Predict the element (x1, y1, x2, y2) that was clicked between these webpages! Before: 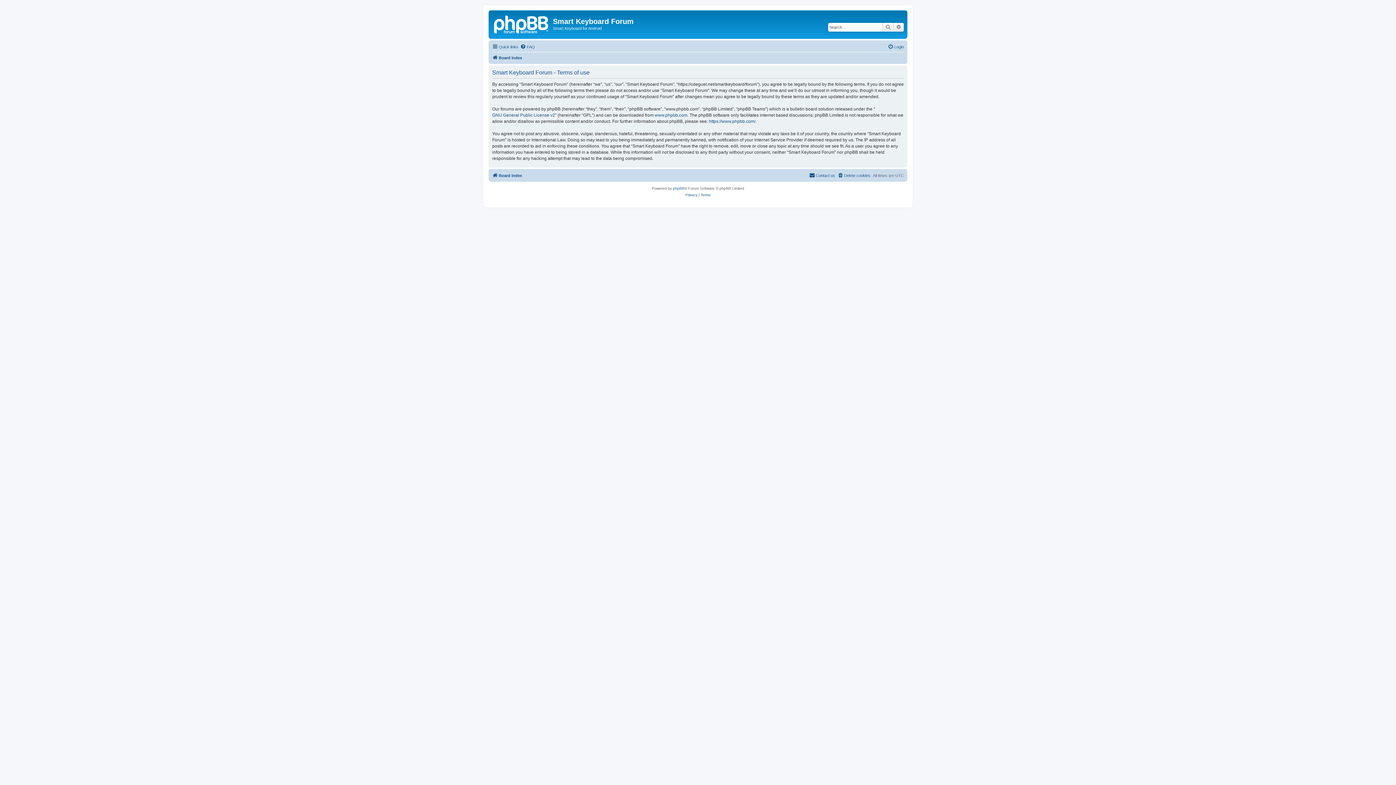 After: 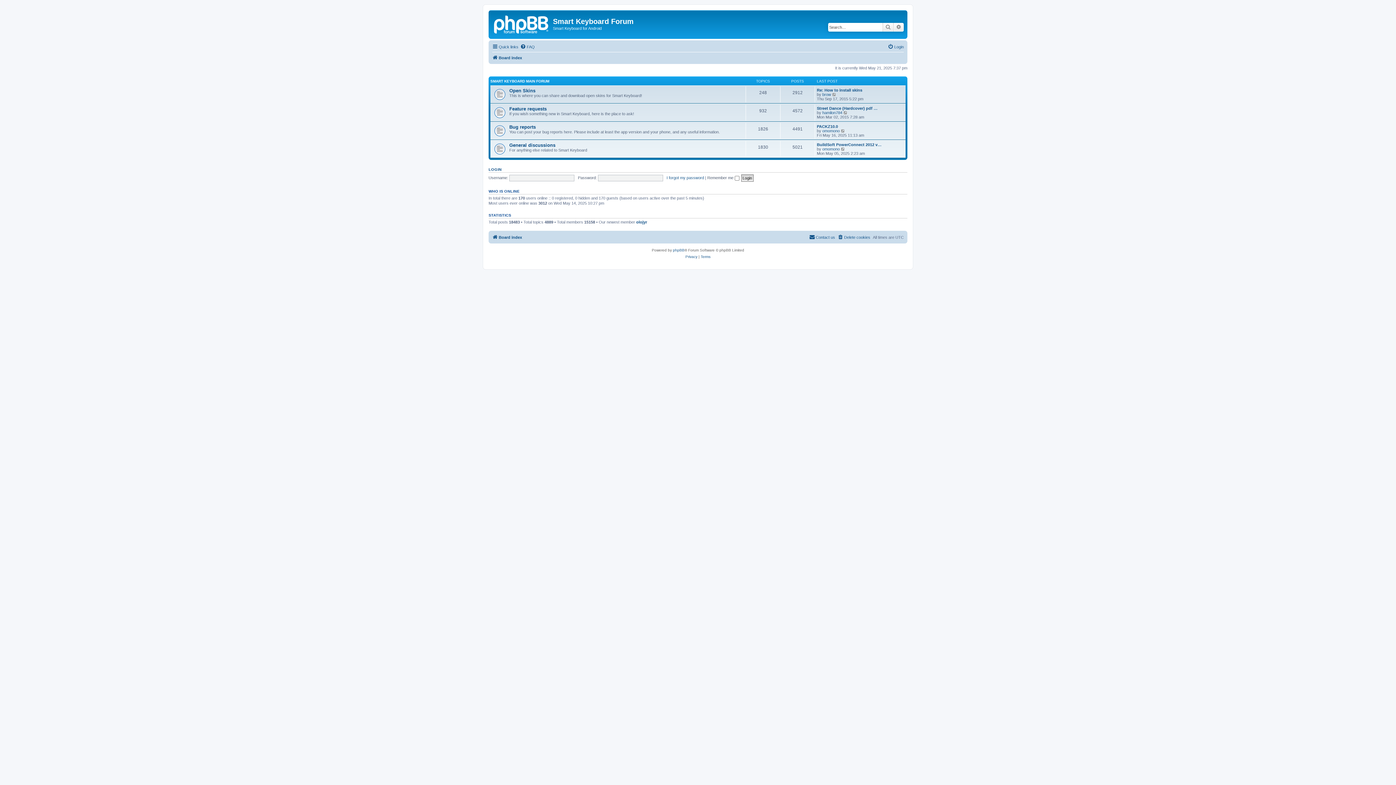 Action: bbox: (490, 12, 553, 35)